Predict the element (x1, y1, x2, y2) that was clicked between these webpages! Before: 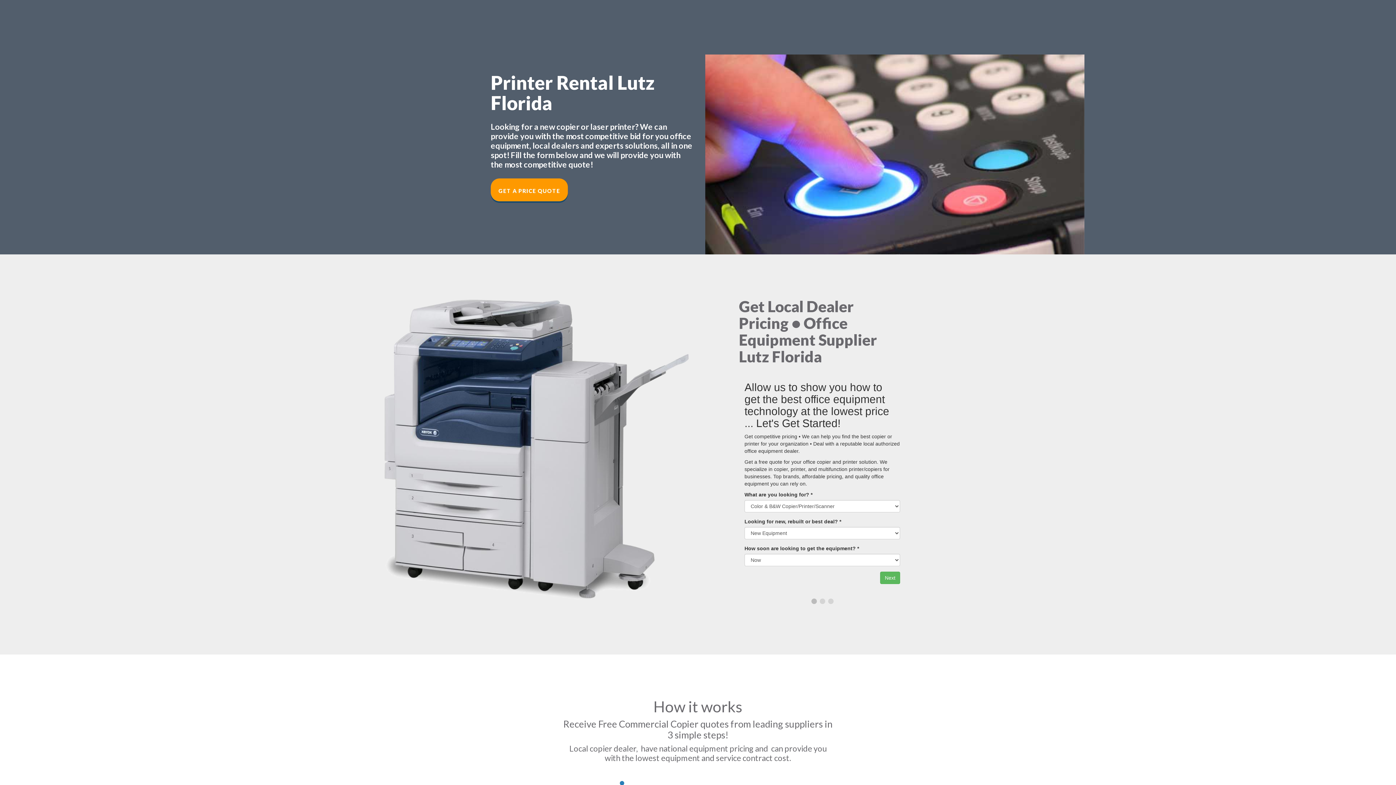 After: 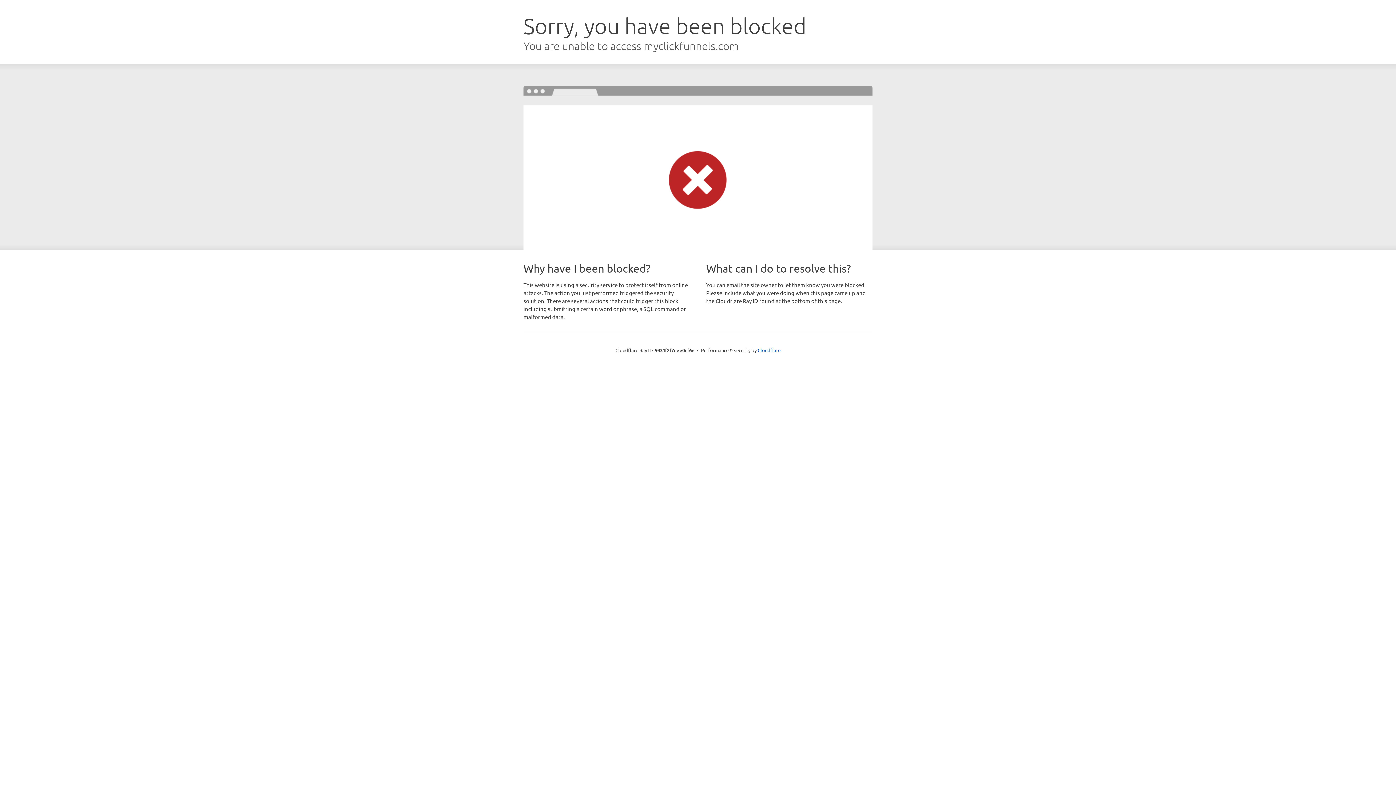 Action: label: GET A PRICE QUOTE bbox: (490, 178, 568, 201)